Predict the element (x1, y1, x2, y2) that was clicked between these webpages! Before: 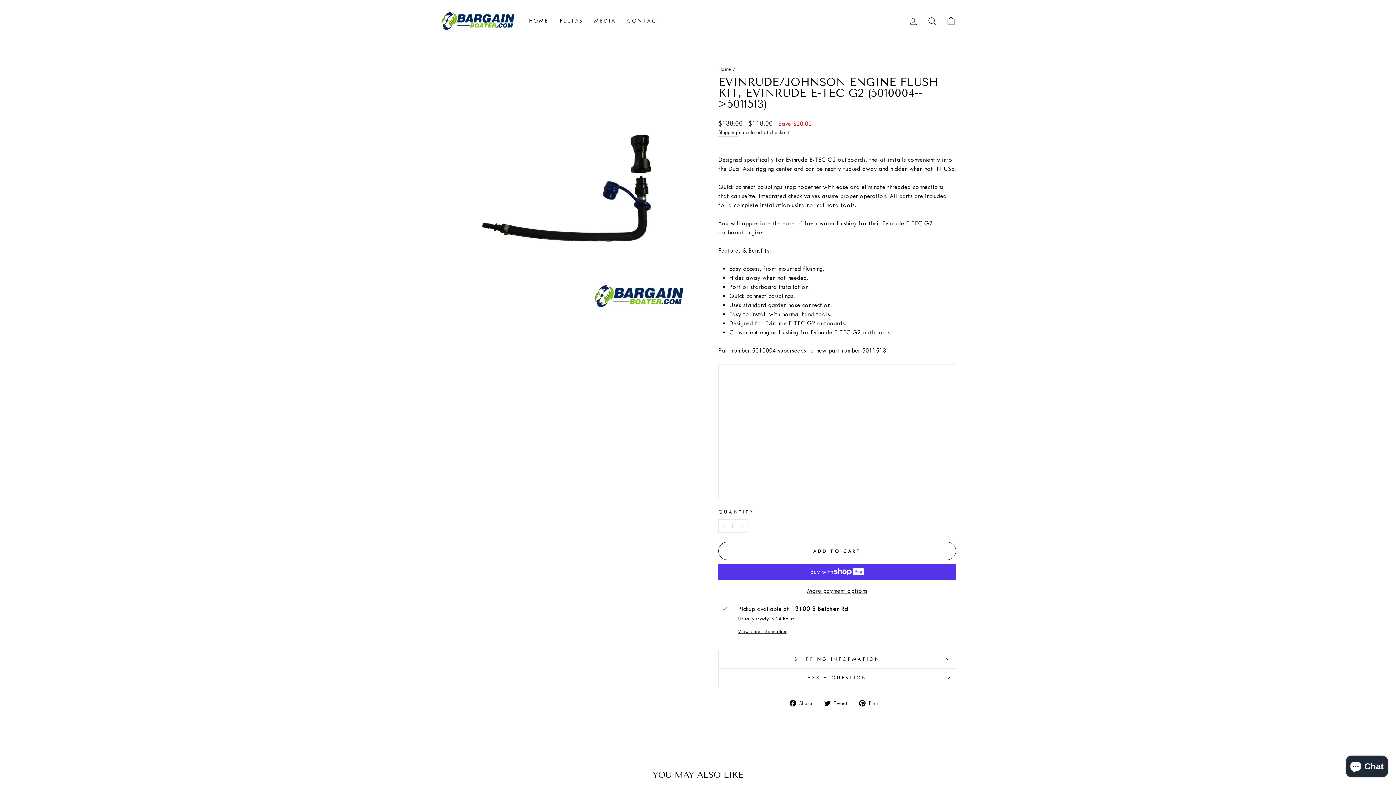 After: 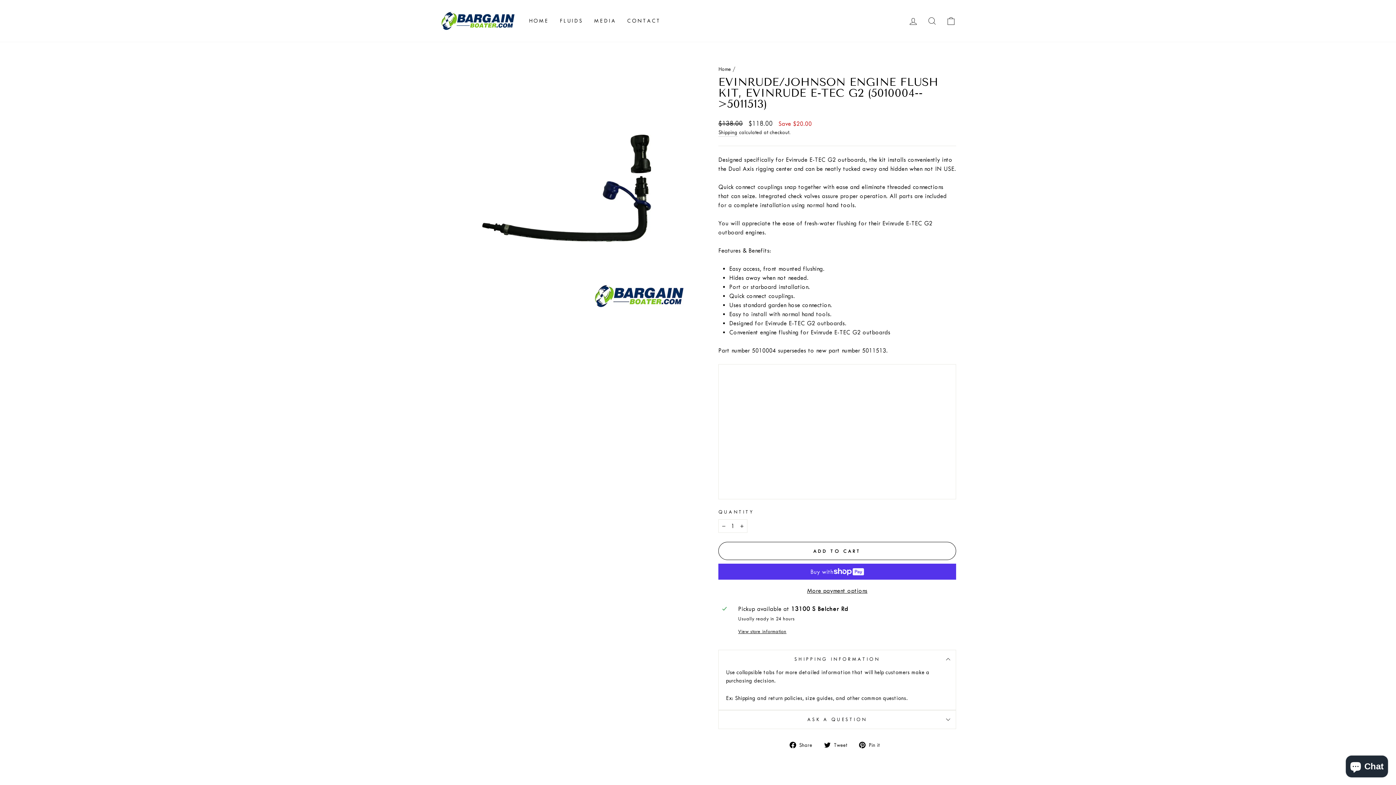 Action: bbox: (718, 650, 956, 668) label: SHIPPING INFORMATION